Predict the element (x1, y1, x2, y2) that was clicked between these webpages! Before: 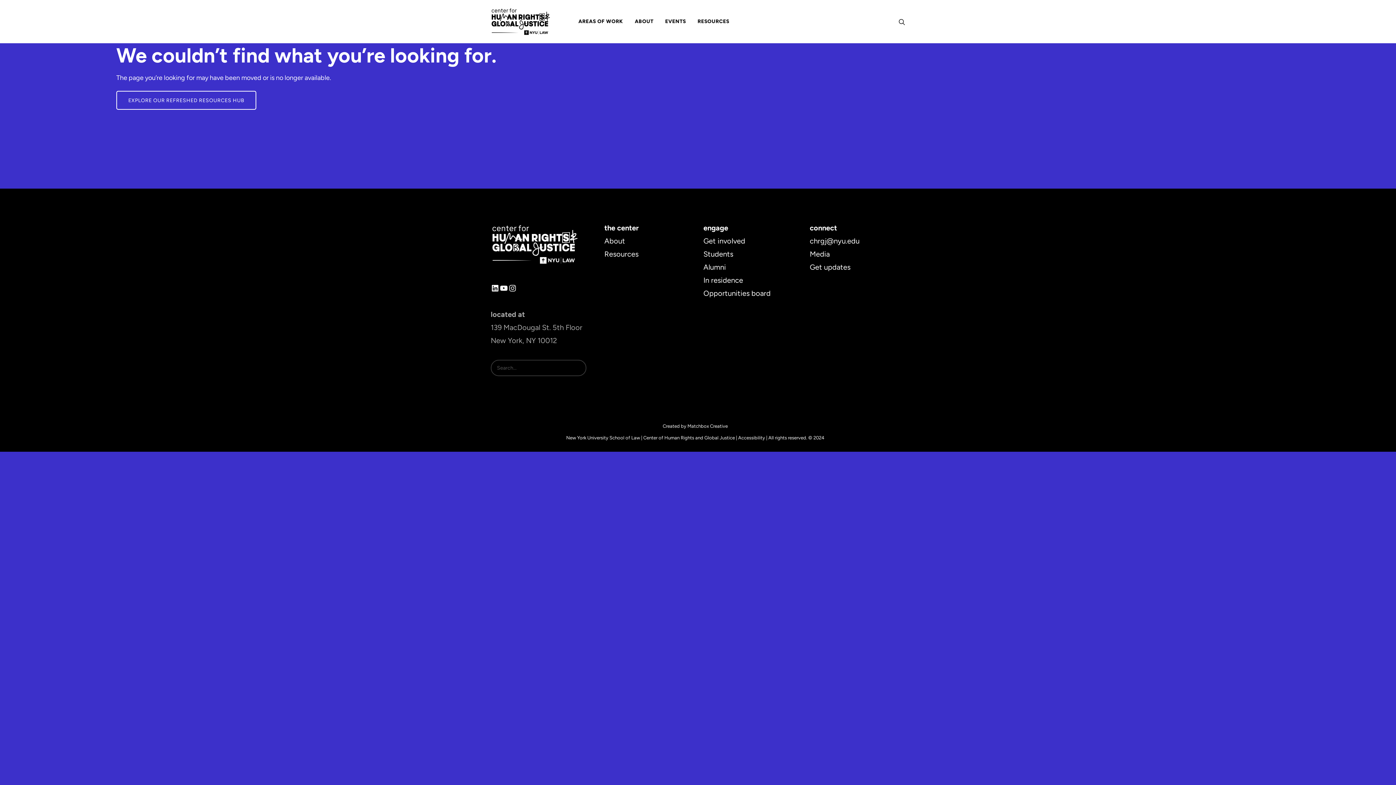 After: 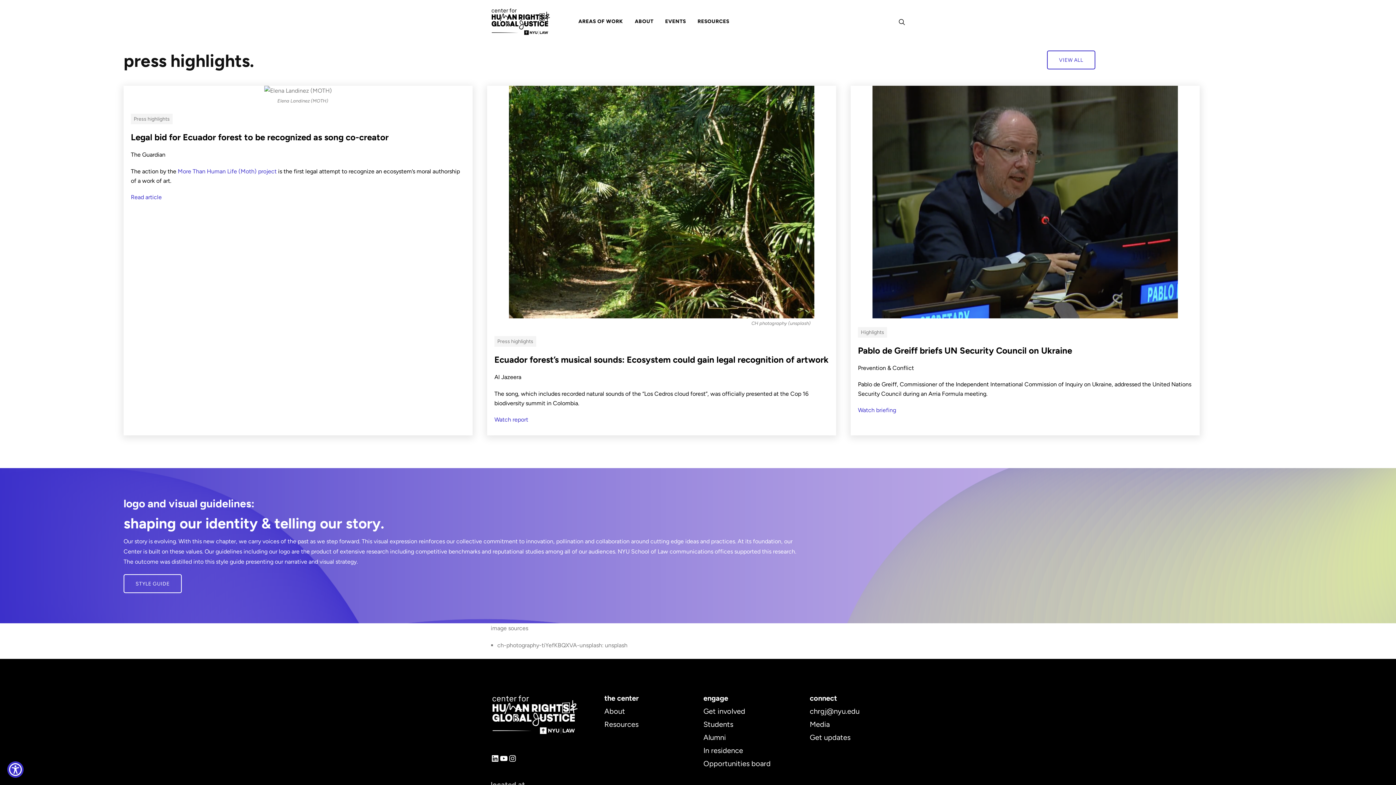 Action: bbox: (810, 249, 830, 258) label: Media